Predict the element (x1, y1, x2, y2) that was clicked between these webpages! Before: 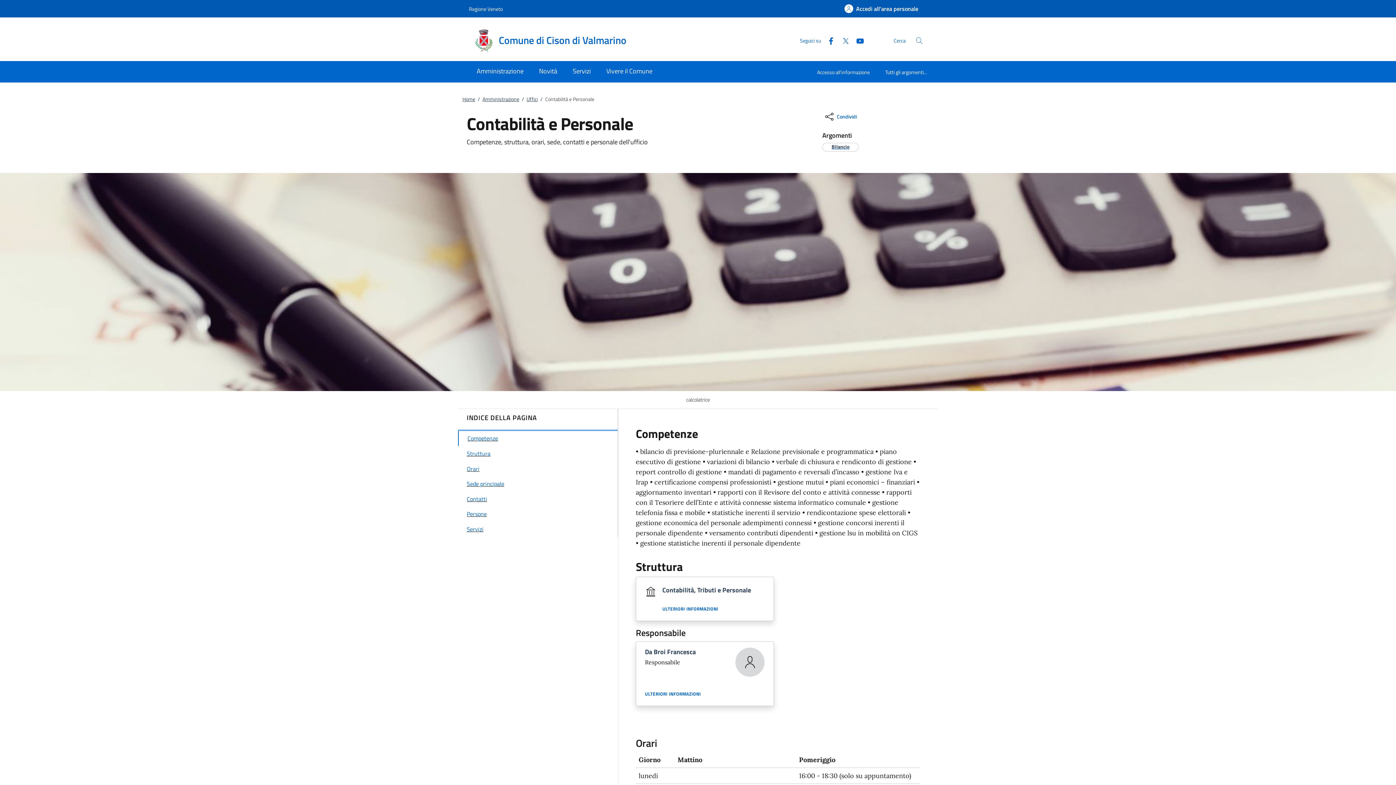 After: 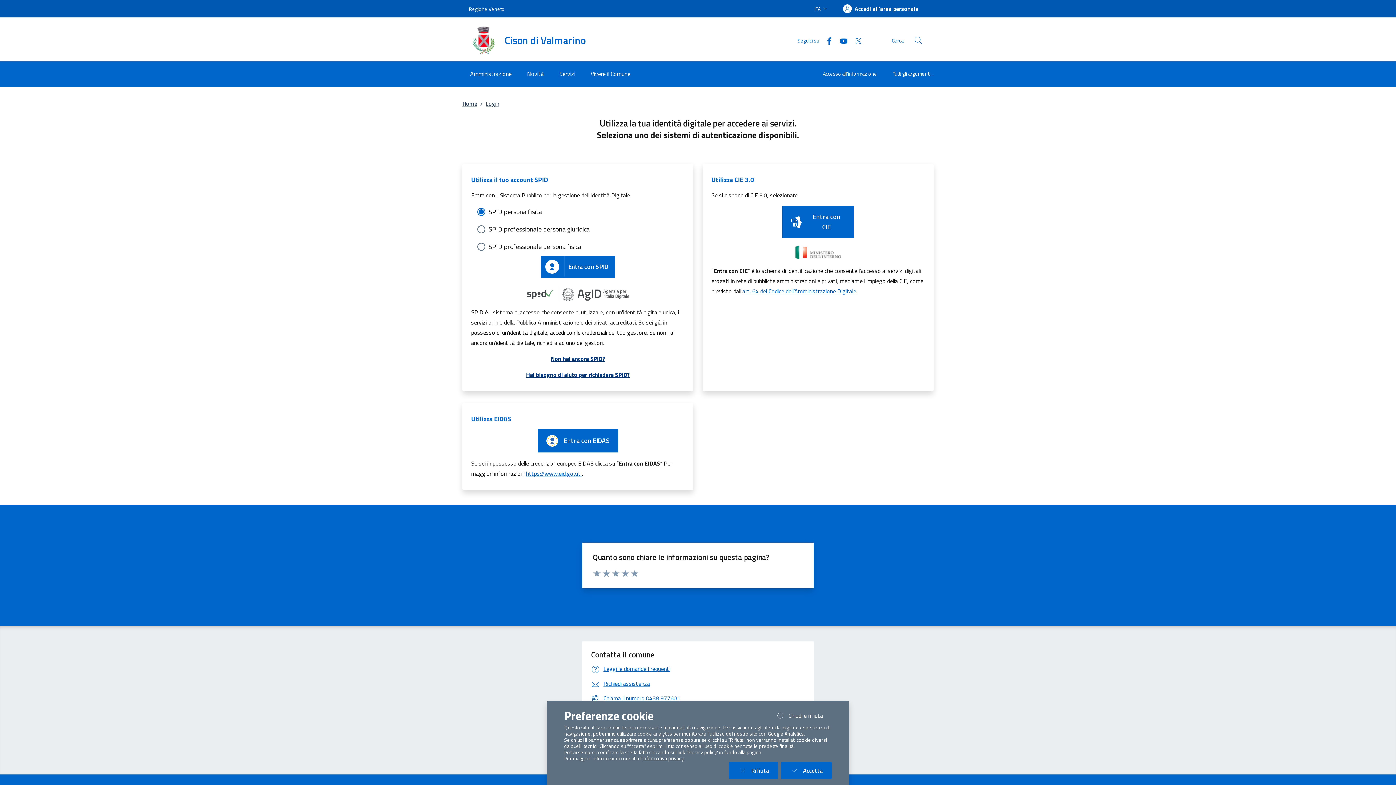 Action: bbox: (836, 0, 927, 17) label: Accedi all'area personale